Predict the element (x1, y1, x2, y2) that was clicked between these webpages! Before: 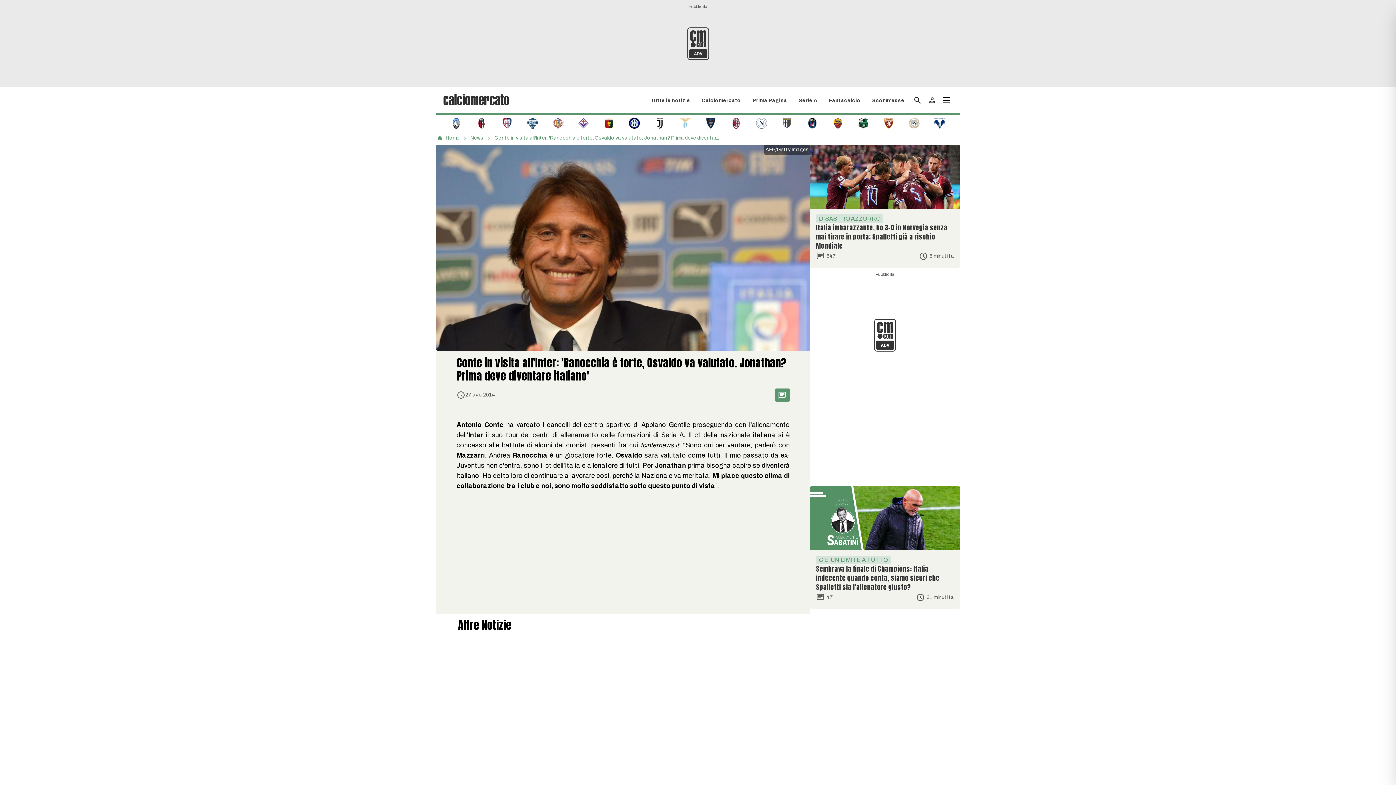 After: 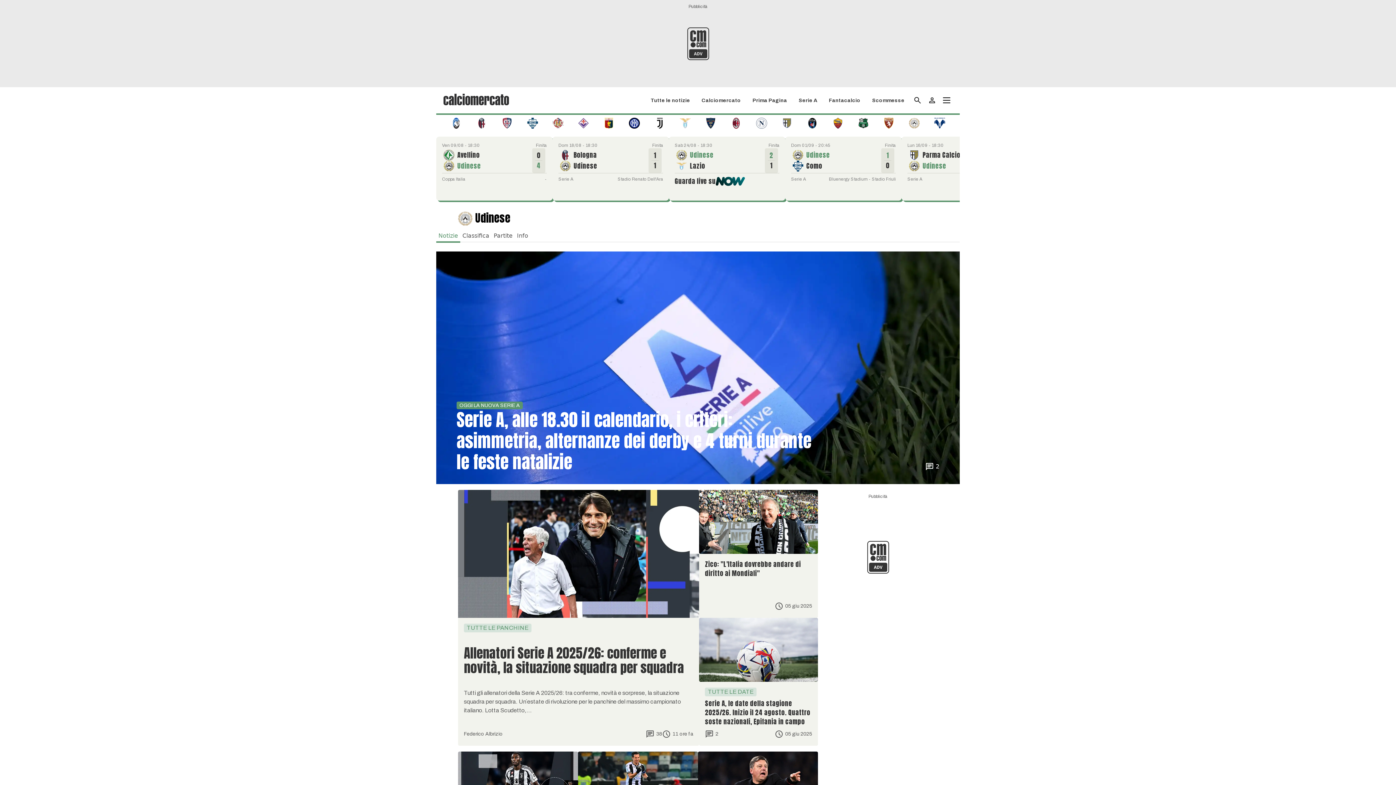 Action: bbox: (909, 119, 920, 126)